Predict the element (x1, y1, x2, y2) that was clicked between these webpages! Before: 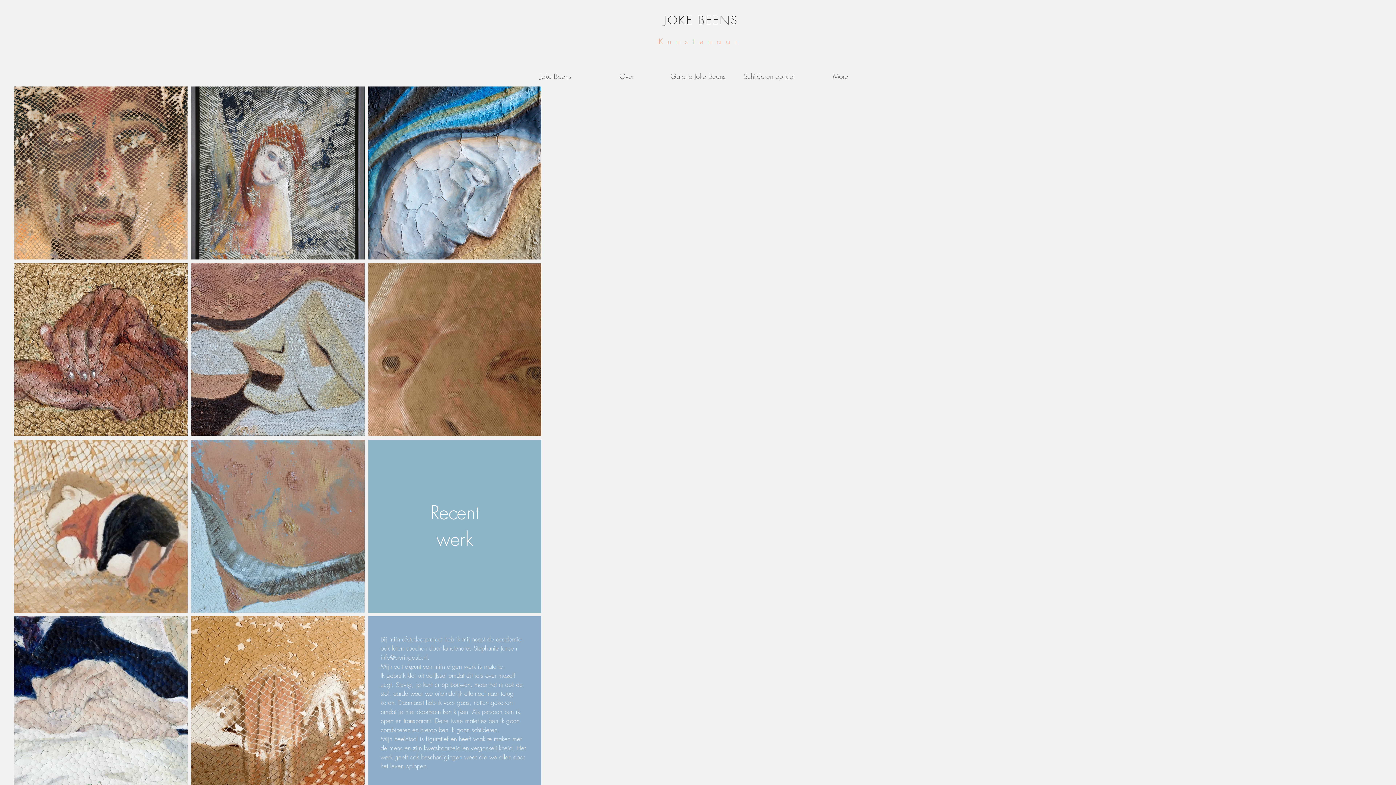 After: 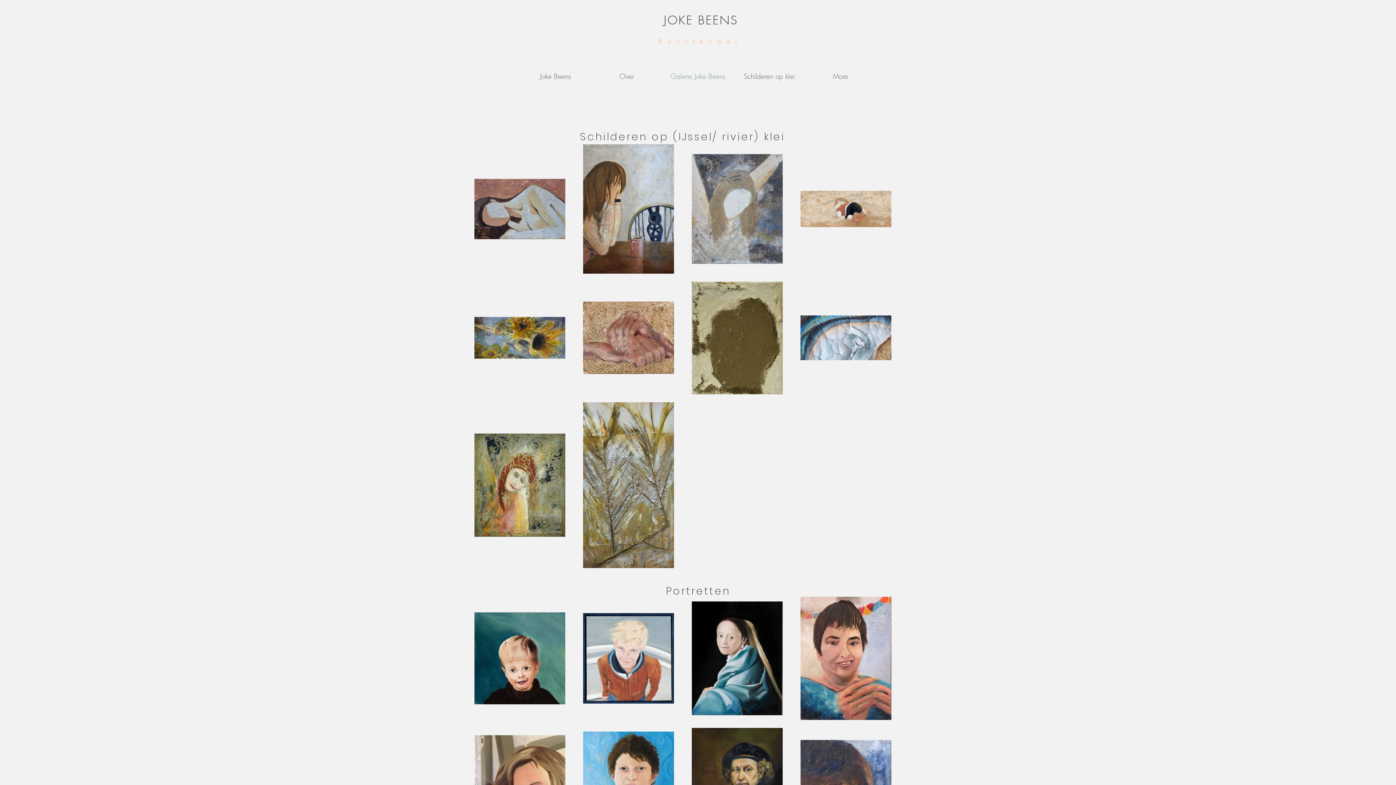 Action: label: Galerie Joke Beens bbox: (662, 66, 733, 85)